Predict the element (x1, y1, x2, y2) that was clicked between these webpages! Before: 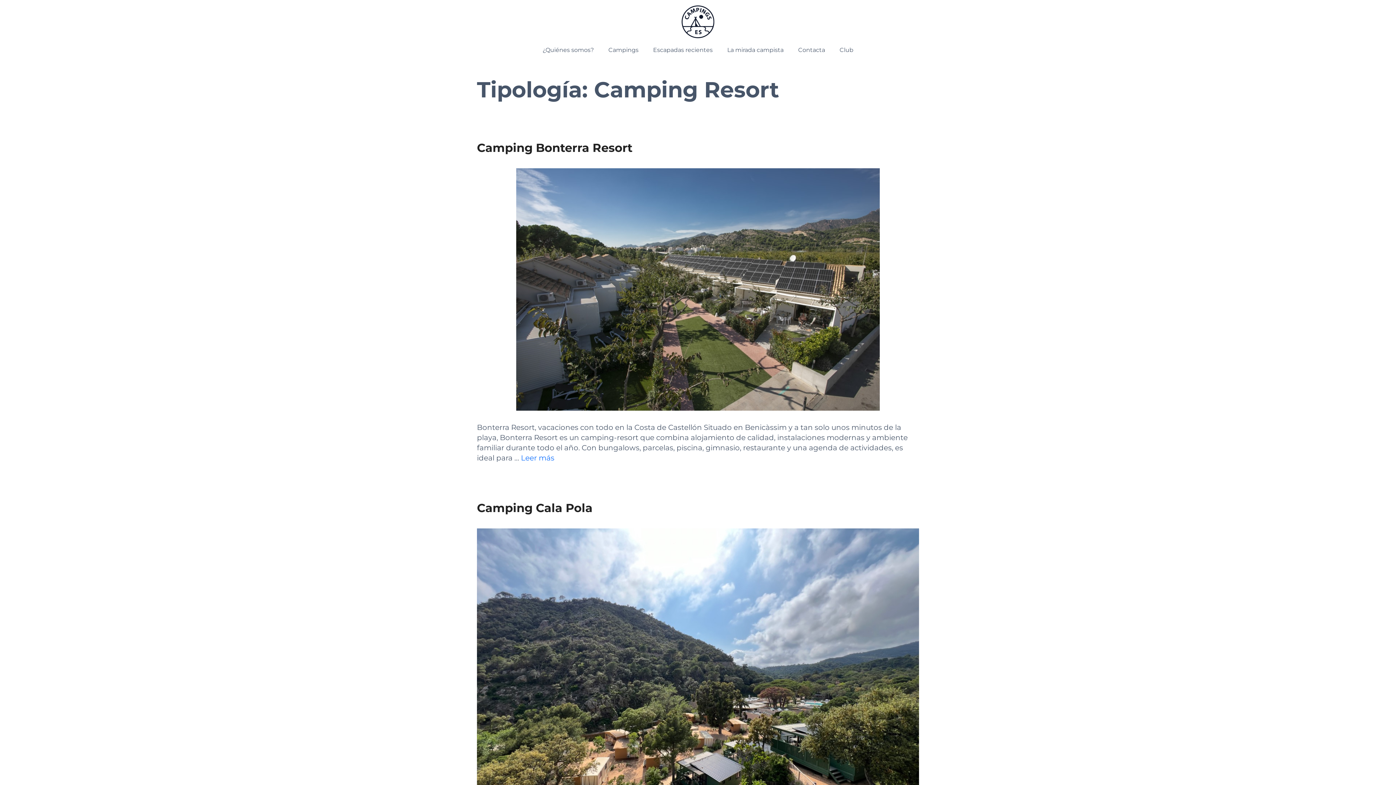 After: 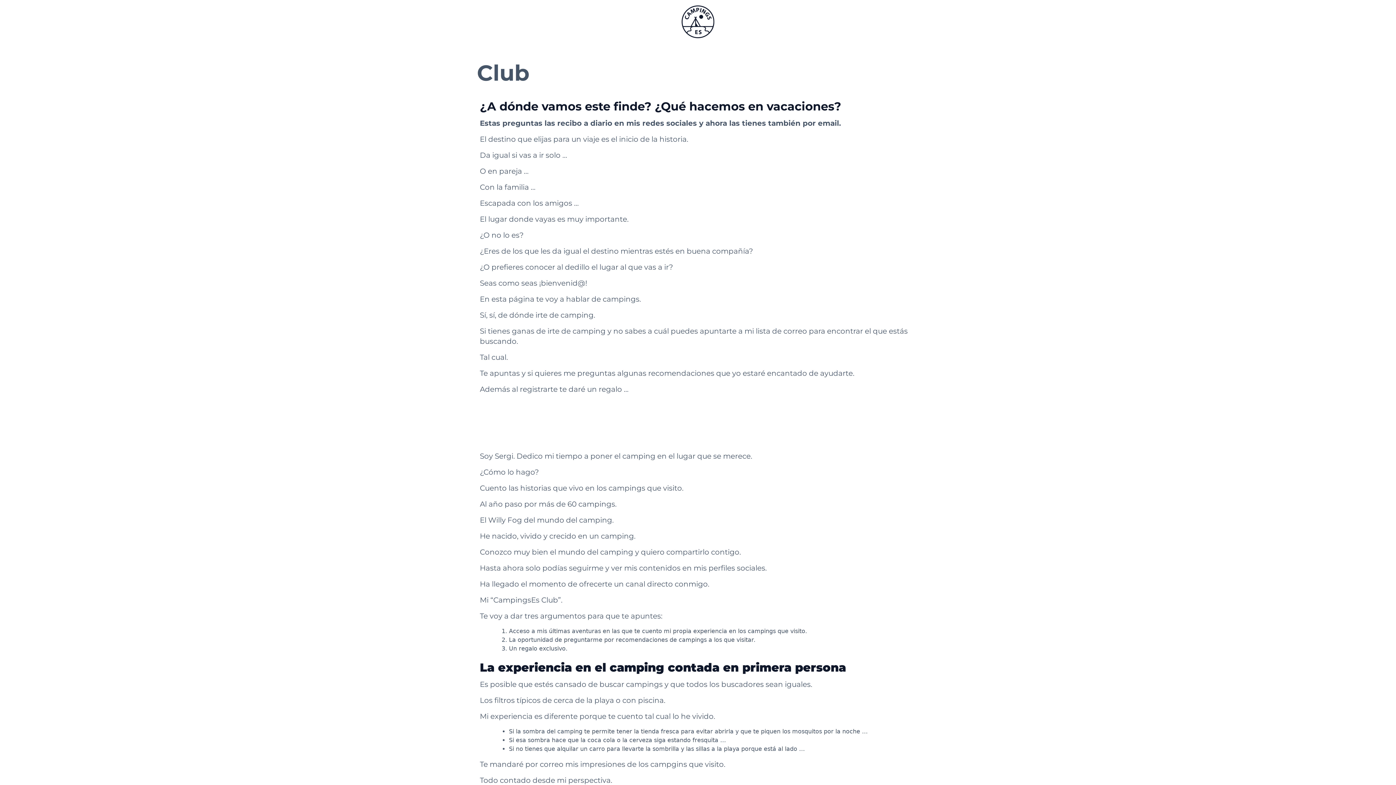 Action: label: Club bbox: (832, 45, 860, 54)